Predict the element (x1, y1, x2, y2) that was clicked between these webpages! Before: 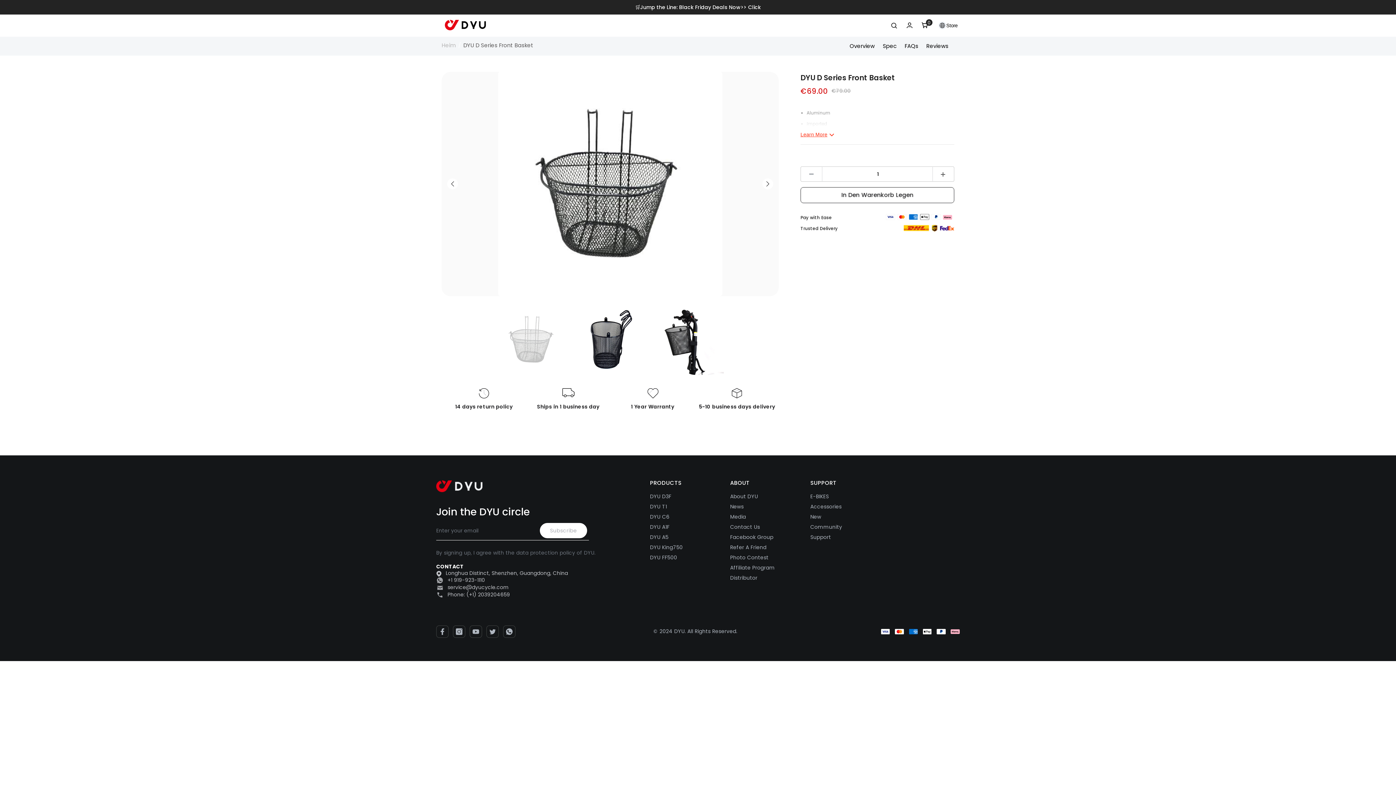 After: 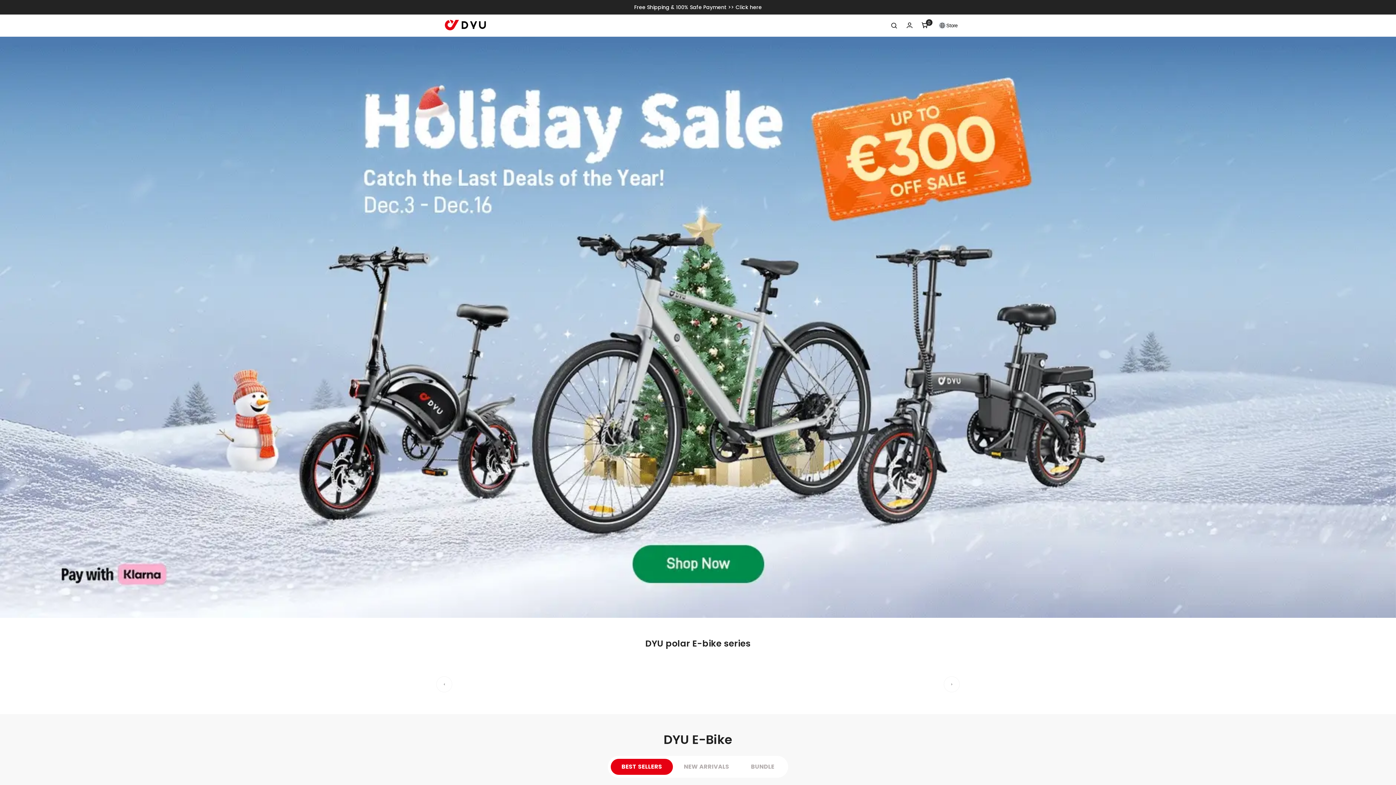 Action: label: Accessories bbox: (810, 501, 841, 512)